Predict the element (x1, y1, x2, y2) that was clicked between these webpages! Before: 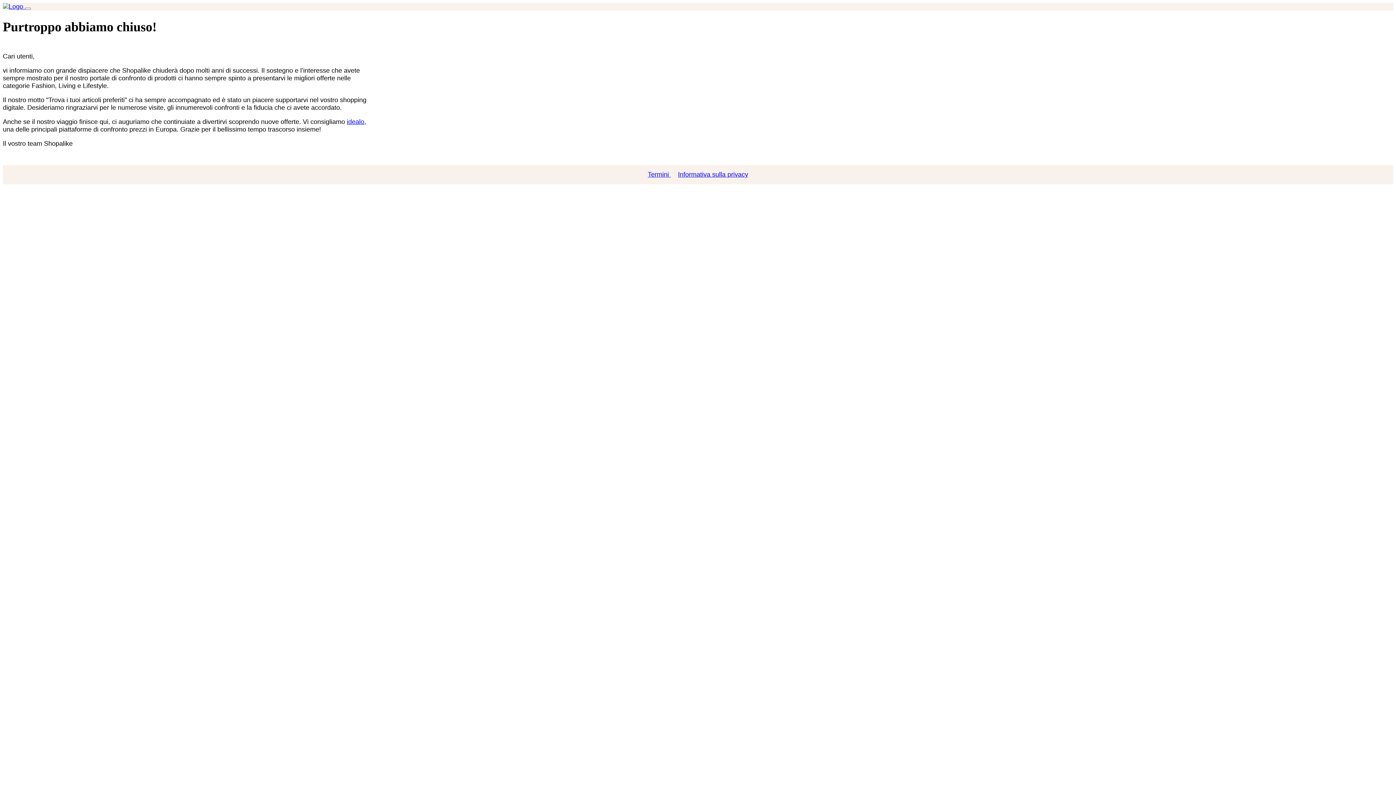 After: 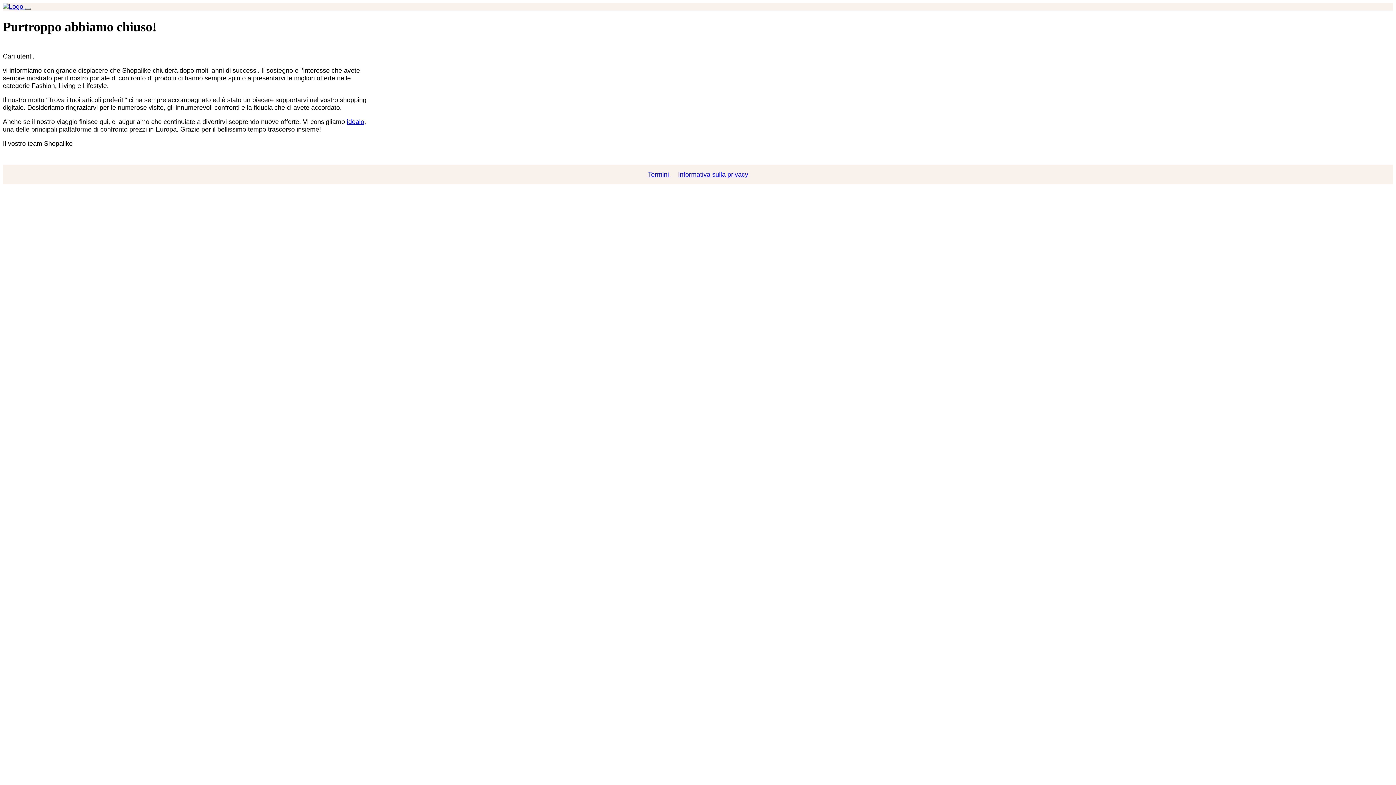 Action: label: Toggle navigation bbox: (25, 7, 30, 9)